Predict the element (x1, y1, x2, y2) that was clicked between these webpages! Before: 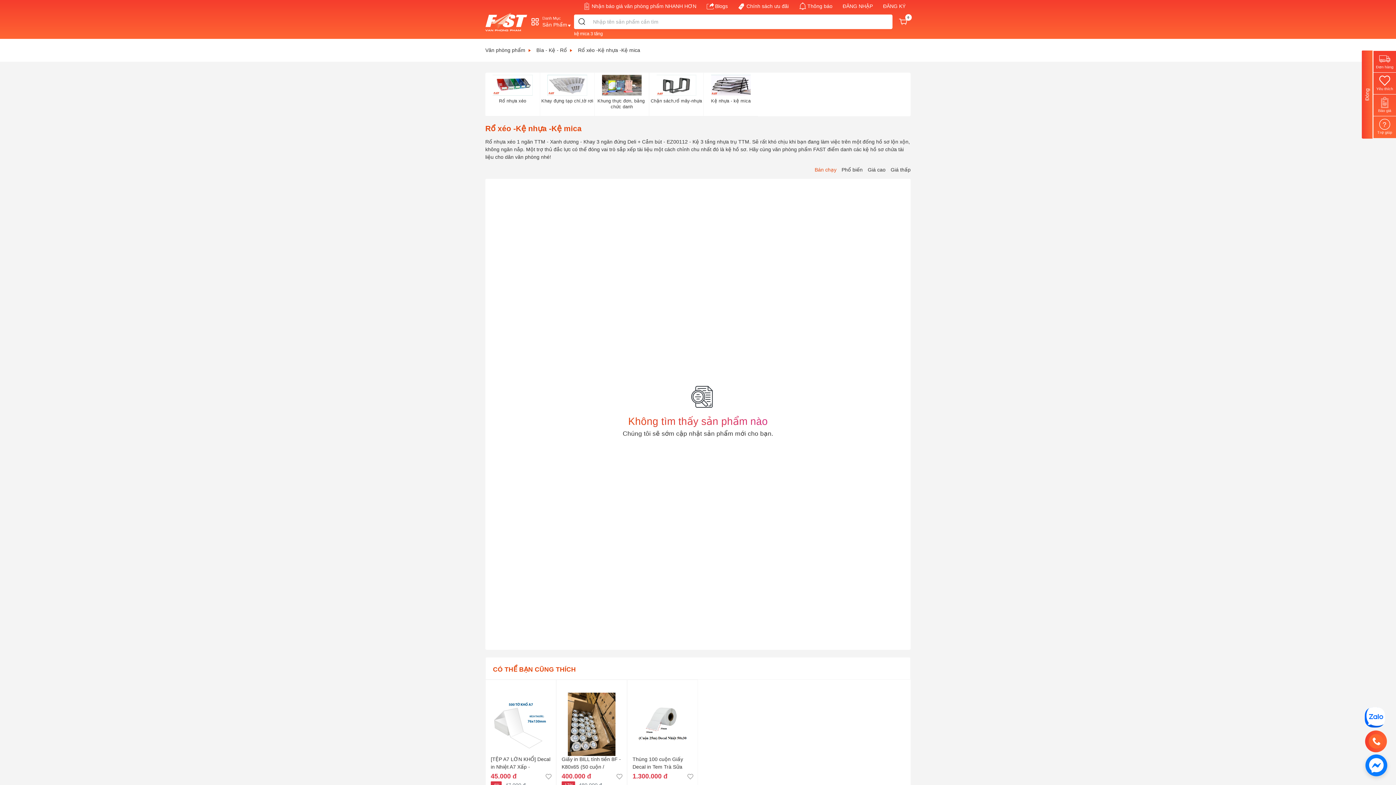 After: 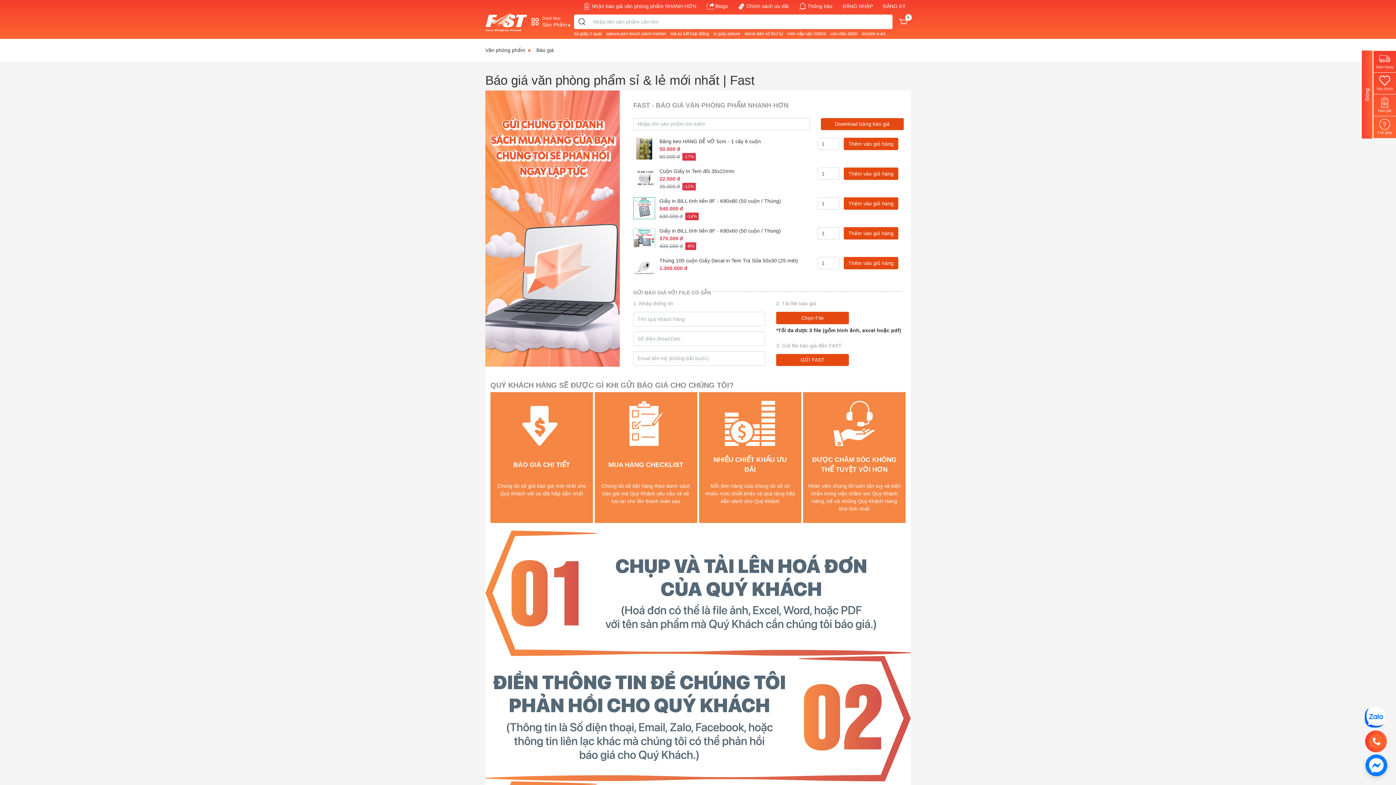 Action: label: Nhận báo giá văn phòng phẩm NHANH HƠN bbox: (578, 0, 701, 12)